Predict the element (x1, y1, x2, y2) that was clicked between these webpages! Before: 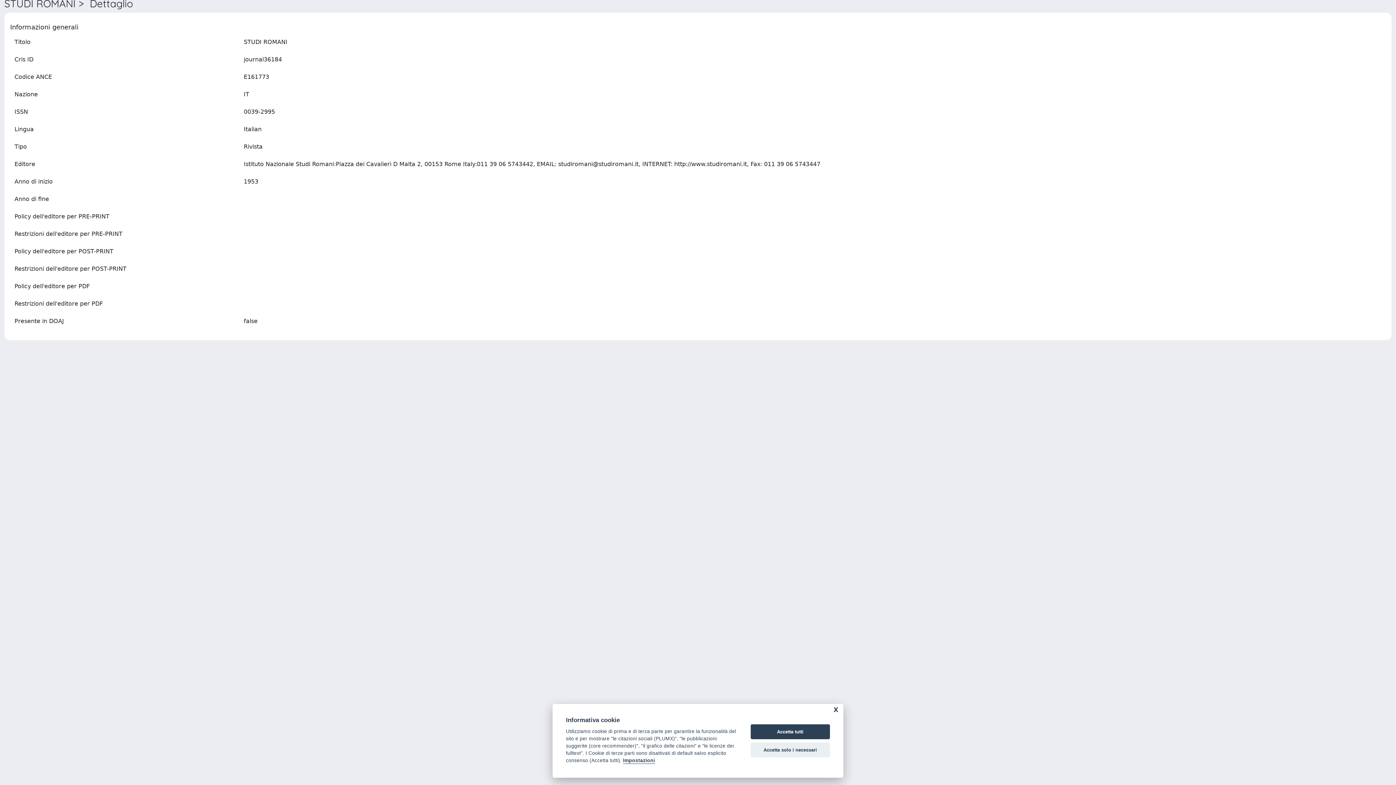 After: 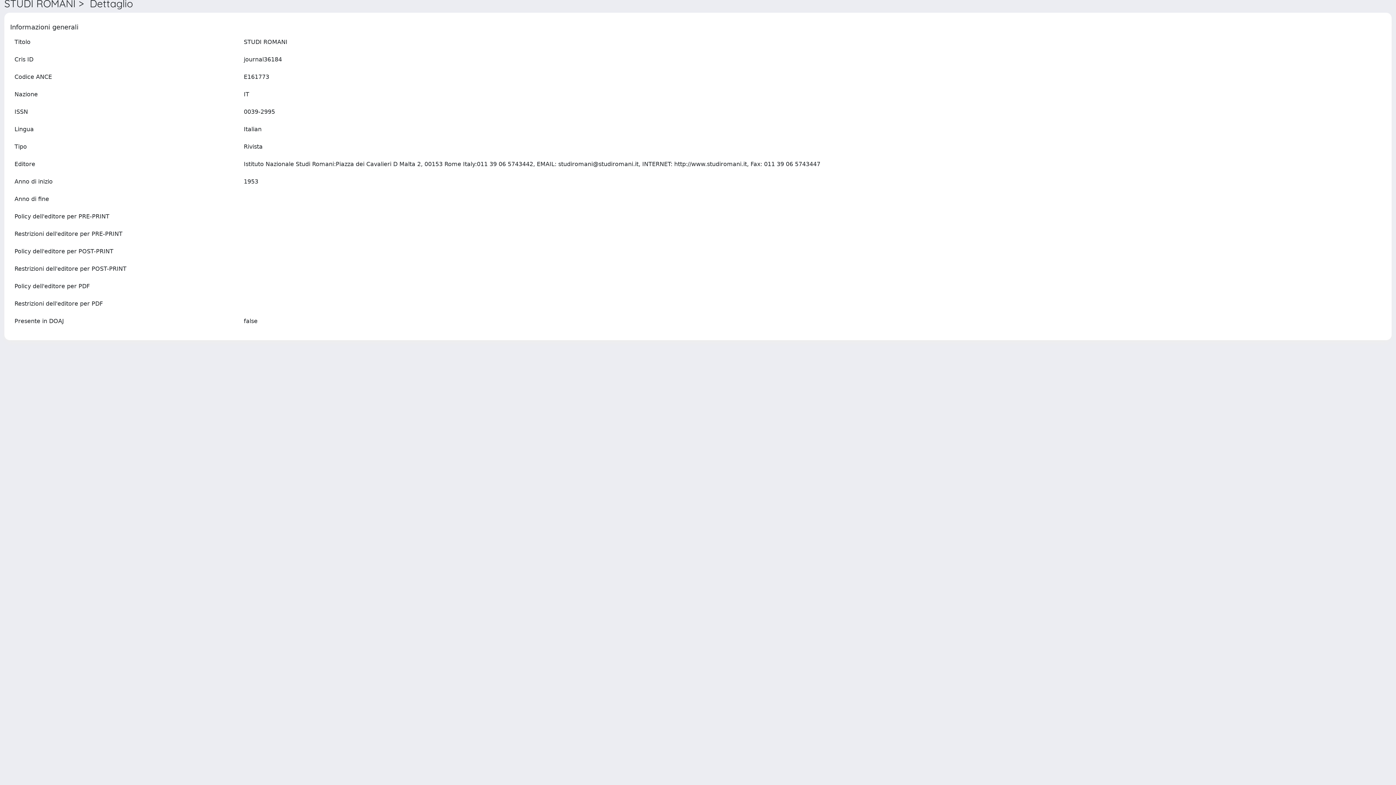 Action: label: Accetta solo i necessari bbox: (750, 742, 830, 757)